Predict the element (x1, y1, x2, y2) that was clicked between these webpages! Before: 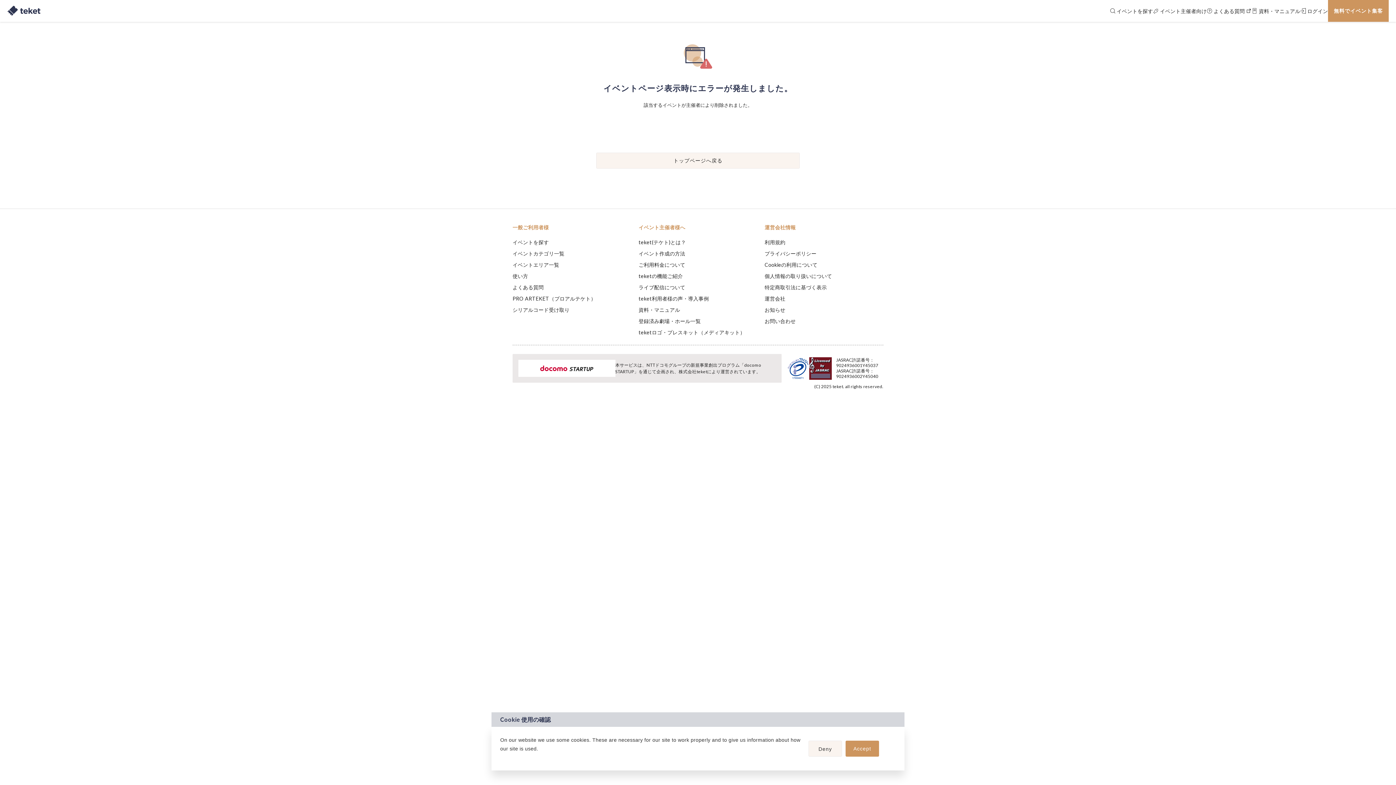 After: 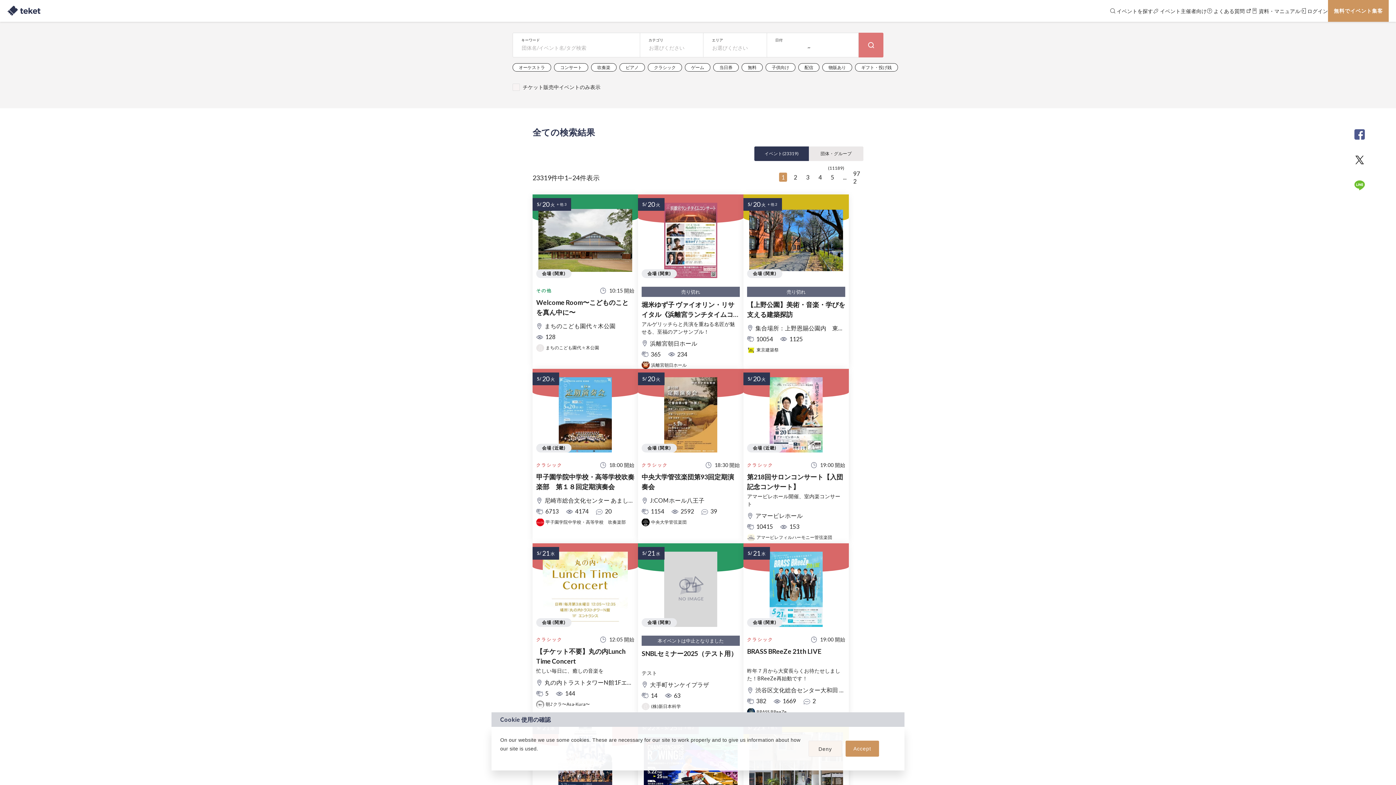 Action: label: イベントを探す bbox: (512, 239, 549, 245)